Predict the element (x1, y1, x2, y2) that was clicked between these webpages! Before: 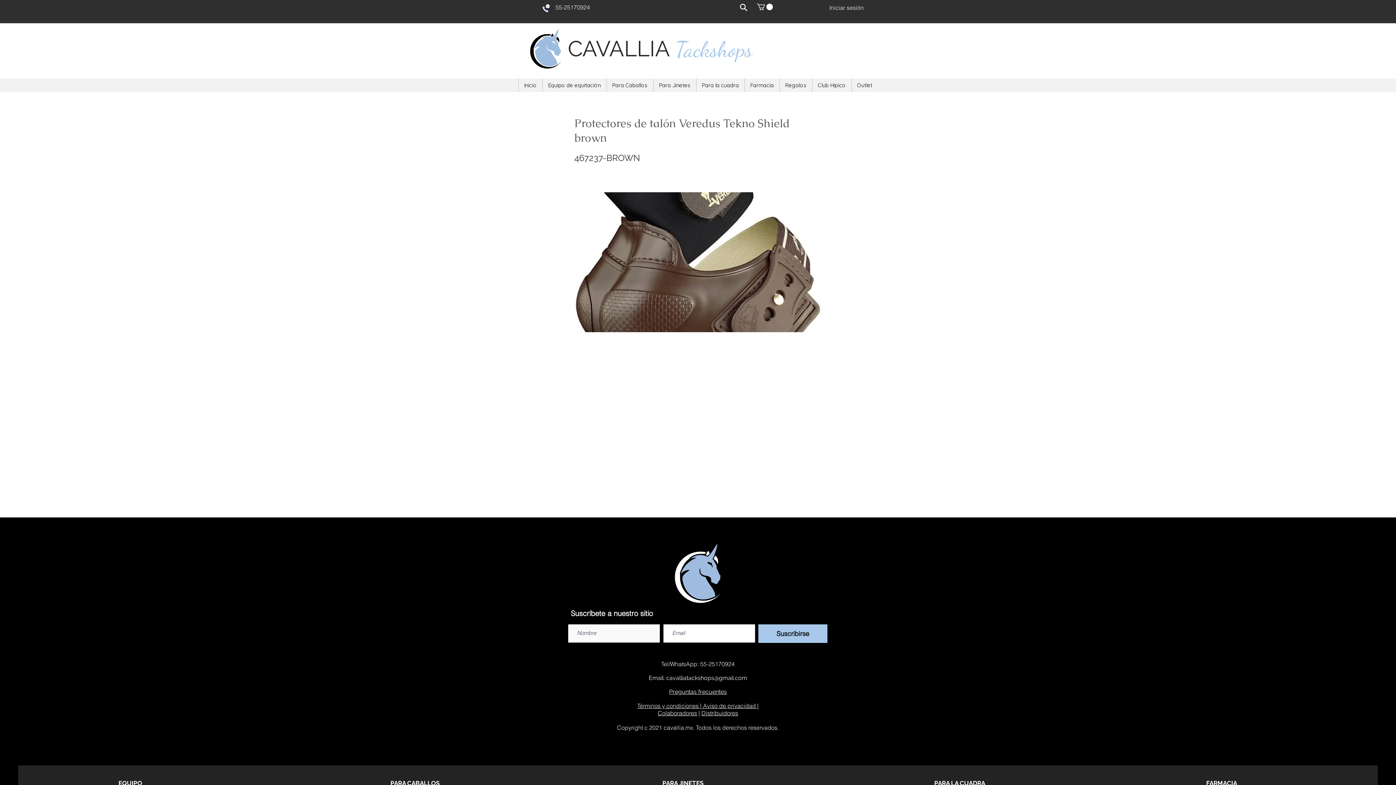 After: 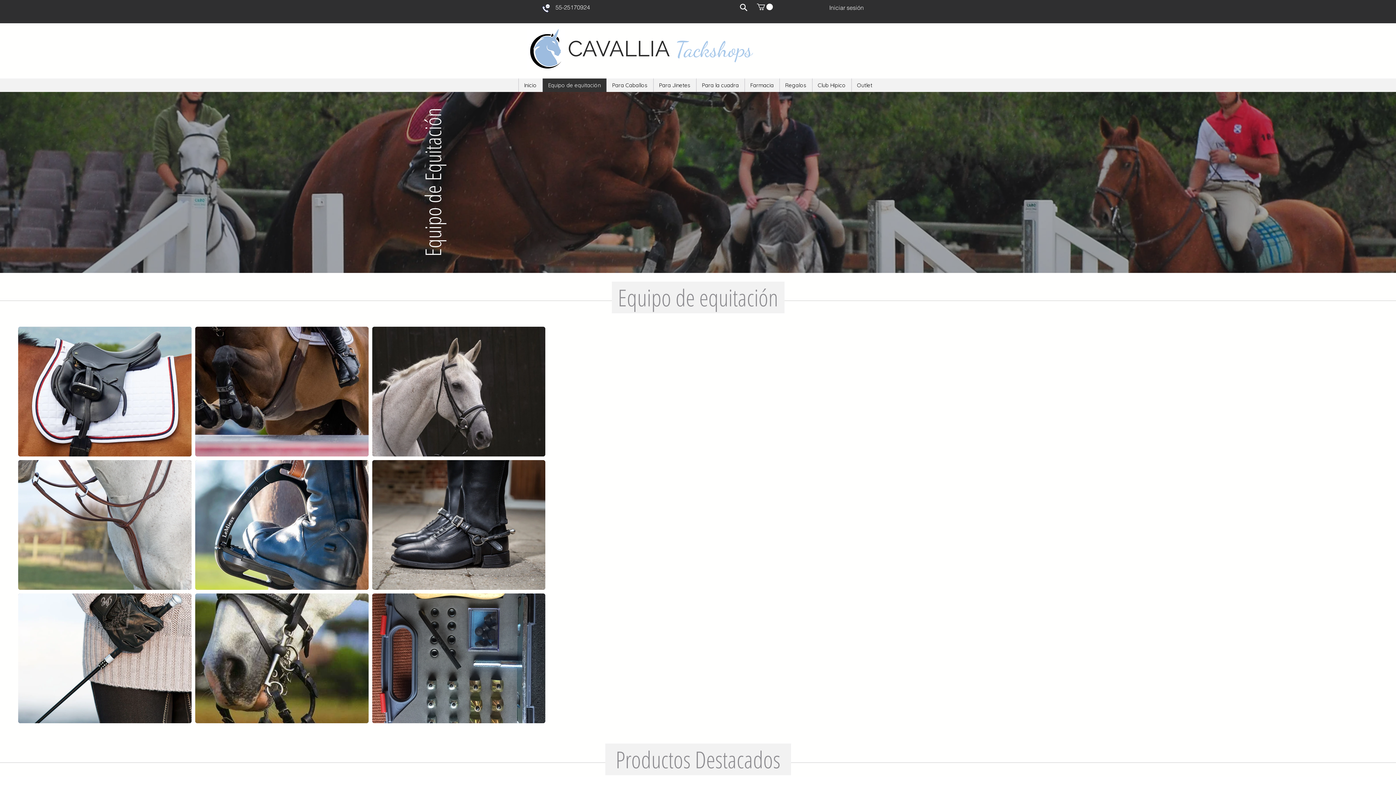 Action: bbox: (118, 779, 142, 787) label: EQUIPO